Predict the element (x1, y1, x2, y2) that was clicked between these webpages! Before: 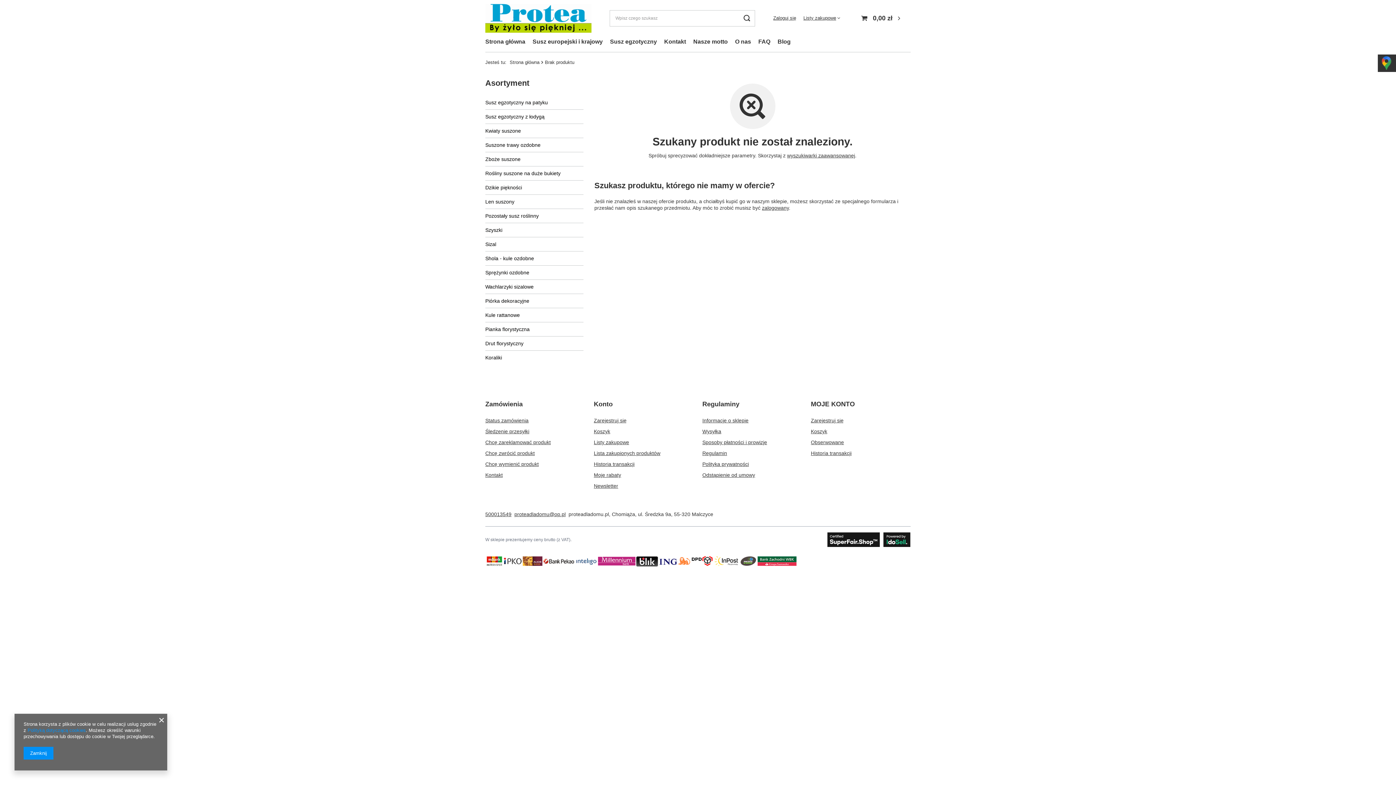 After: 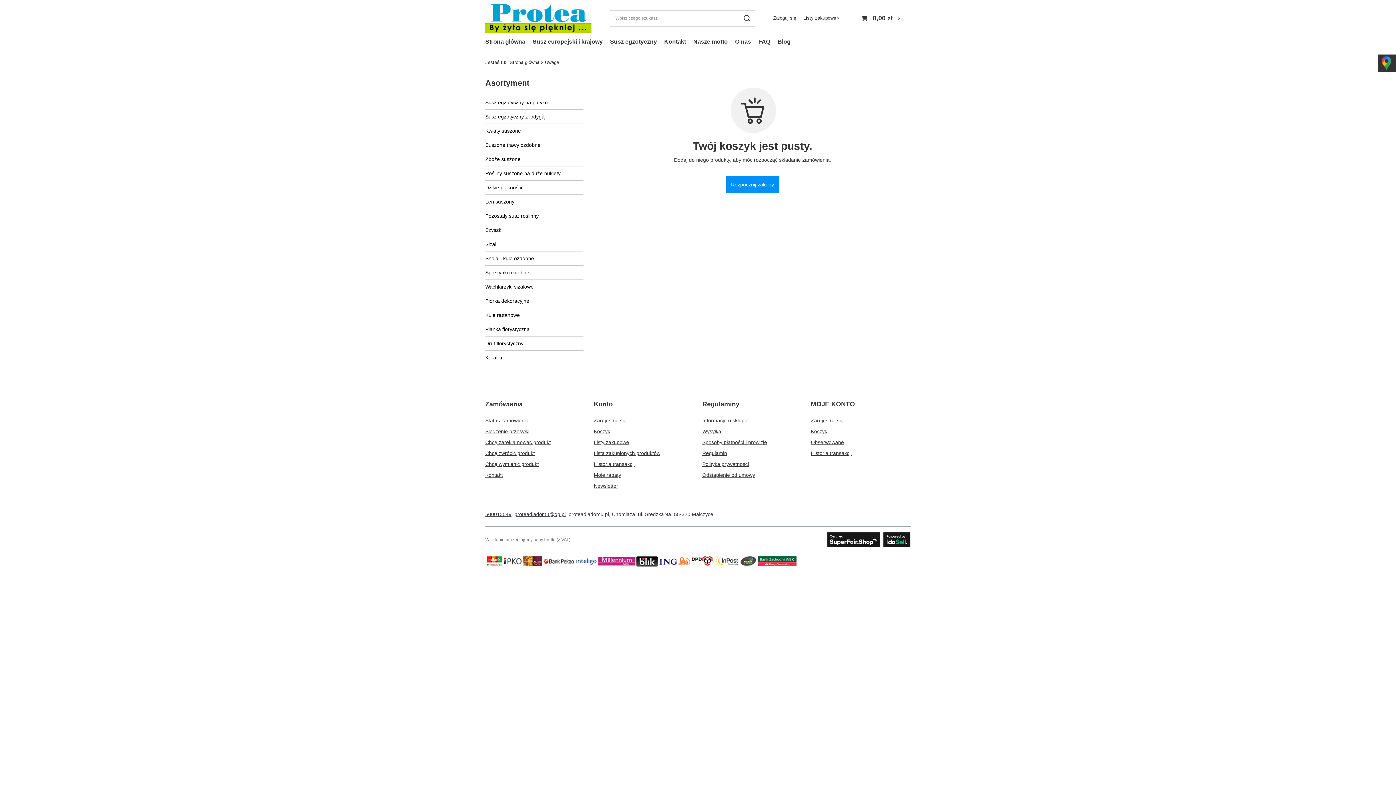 Action: label: Koszyk bbox: (811, 428, 902, 434)